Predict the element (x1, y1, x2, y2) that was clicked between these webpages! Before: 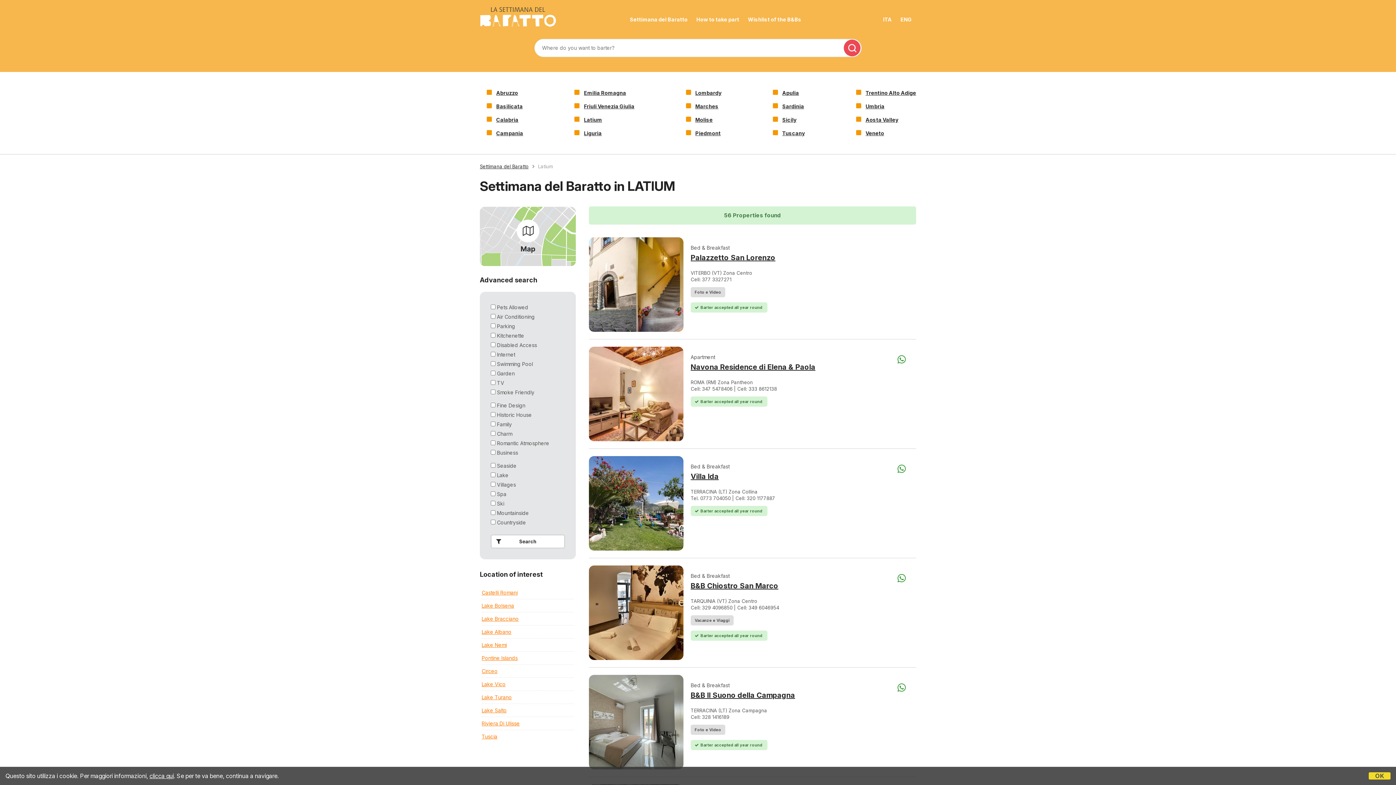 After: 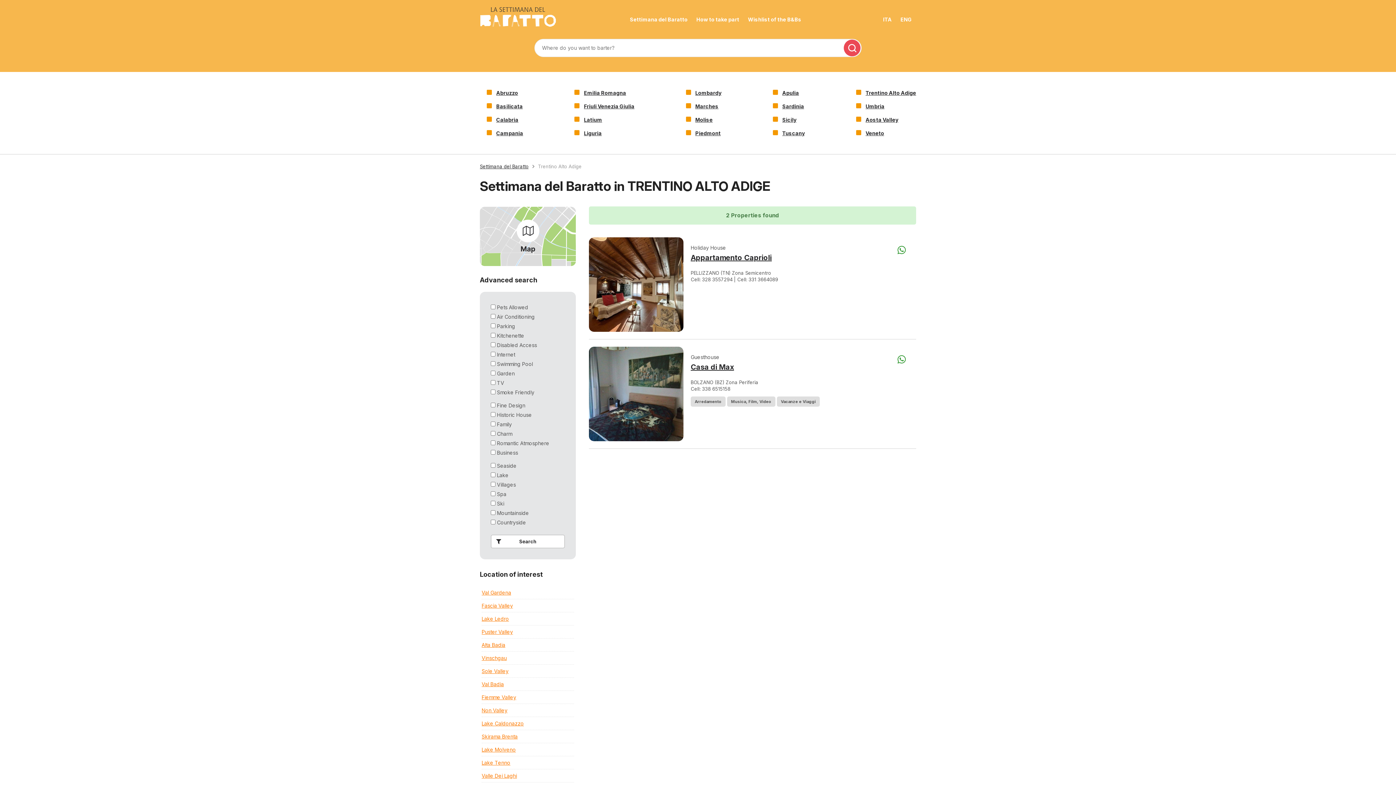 Action: label: Trentino Alto Adige bbox: (865, 89, 916, 96)